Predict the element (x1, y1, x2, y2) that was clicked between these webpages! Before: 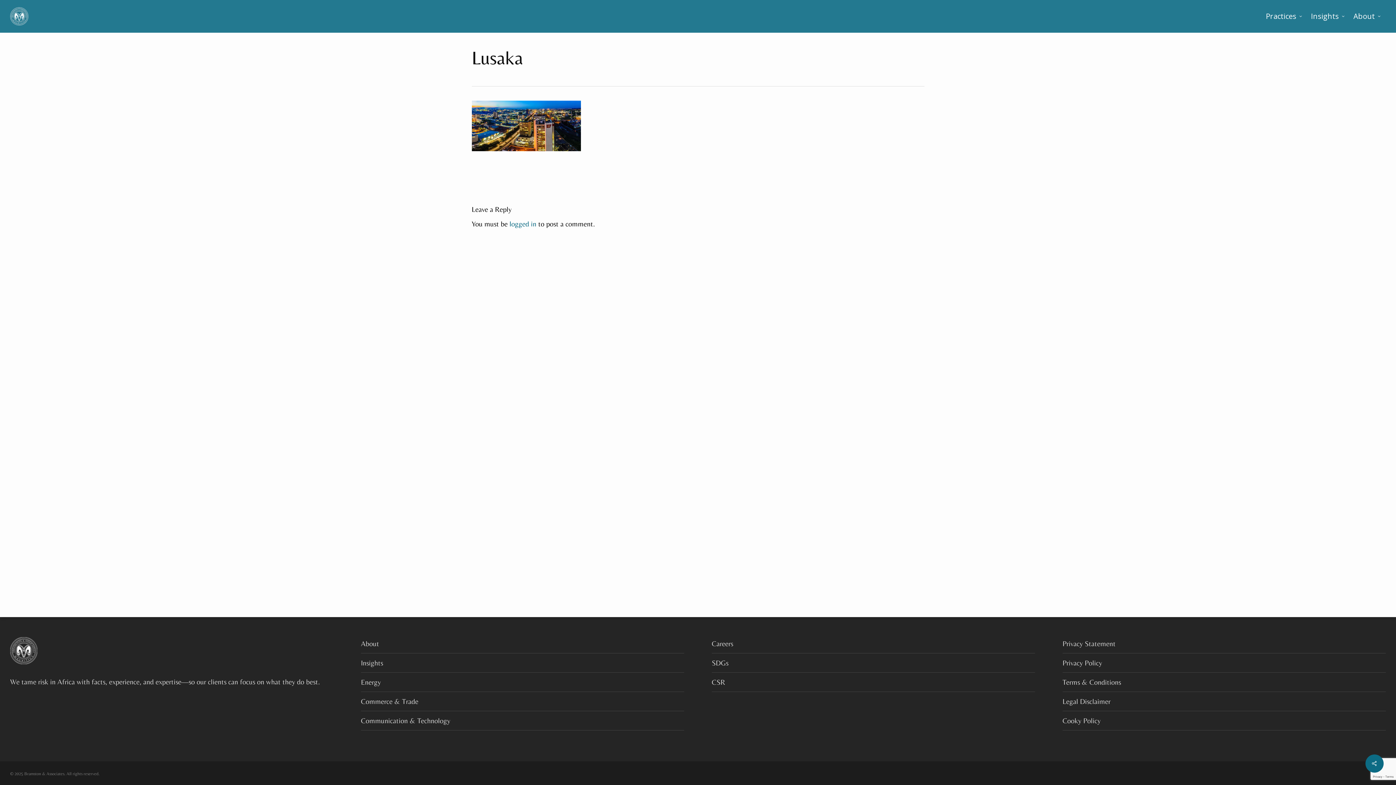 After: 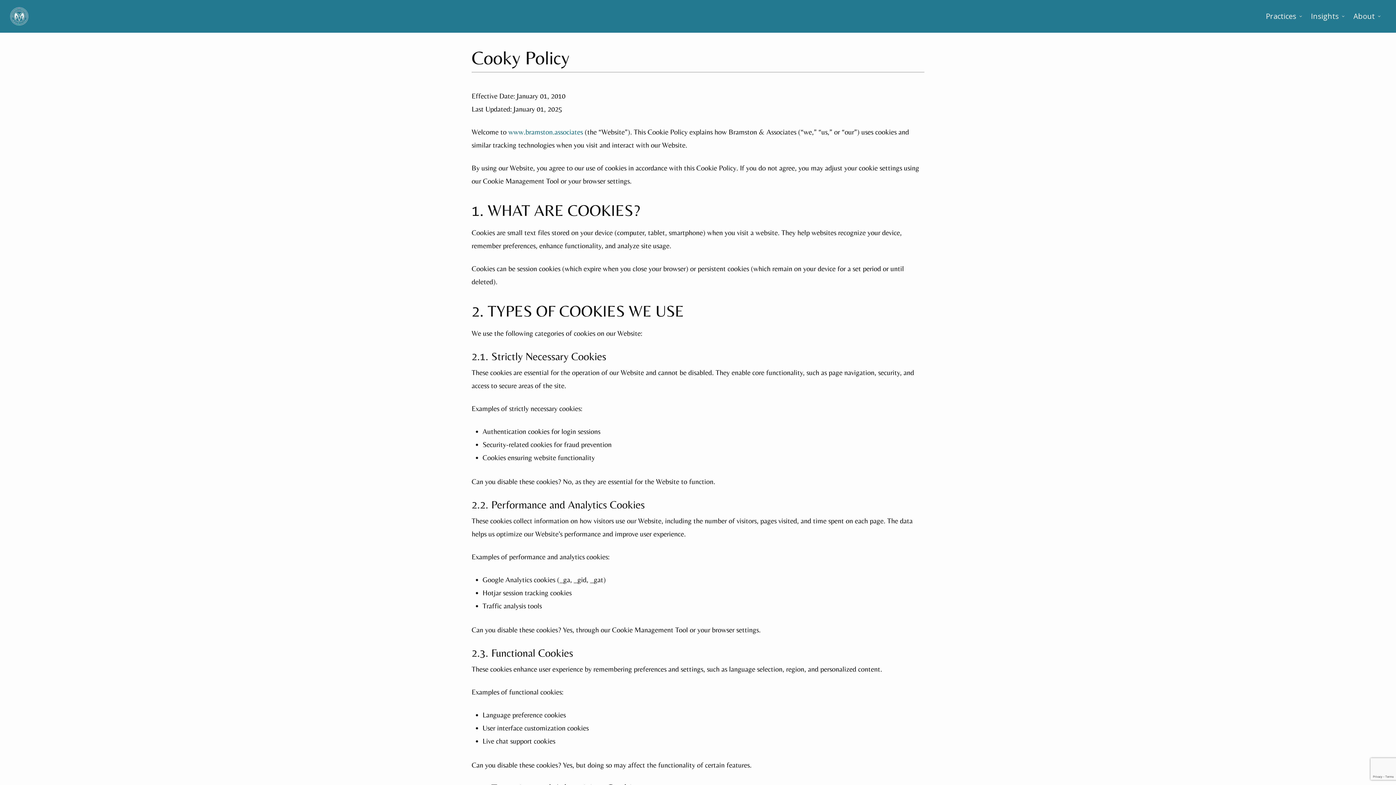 Action: label: Cooky Policy bbox: (1062, 716, 1100, 725)